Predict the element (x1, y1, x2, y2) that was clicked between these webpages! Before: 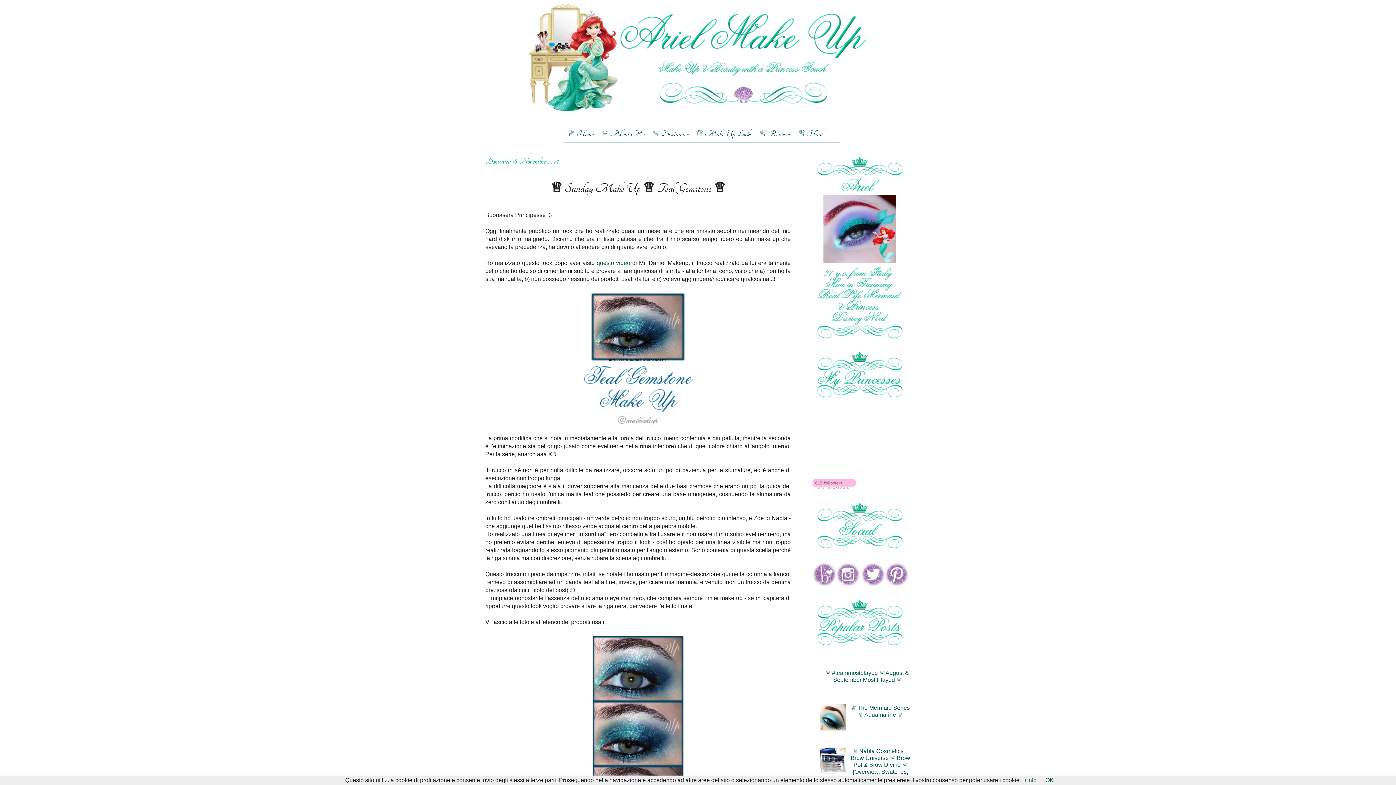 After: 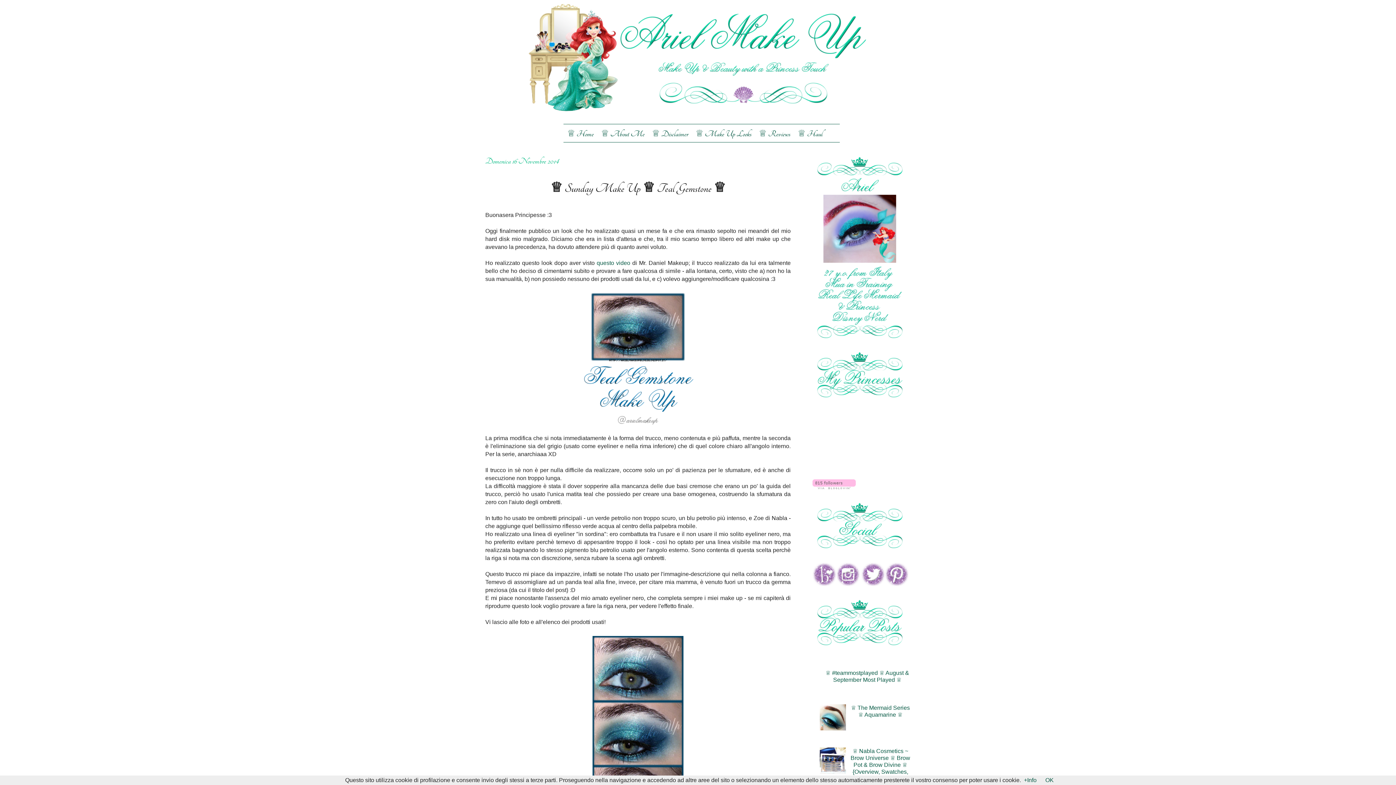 Action: bbox: (820, 769, 848, 775)